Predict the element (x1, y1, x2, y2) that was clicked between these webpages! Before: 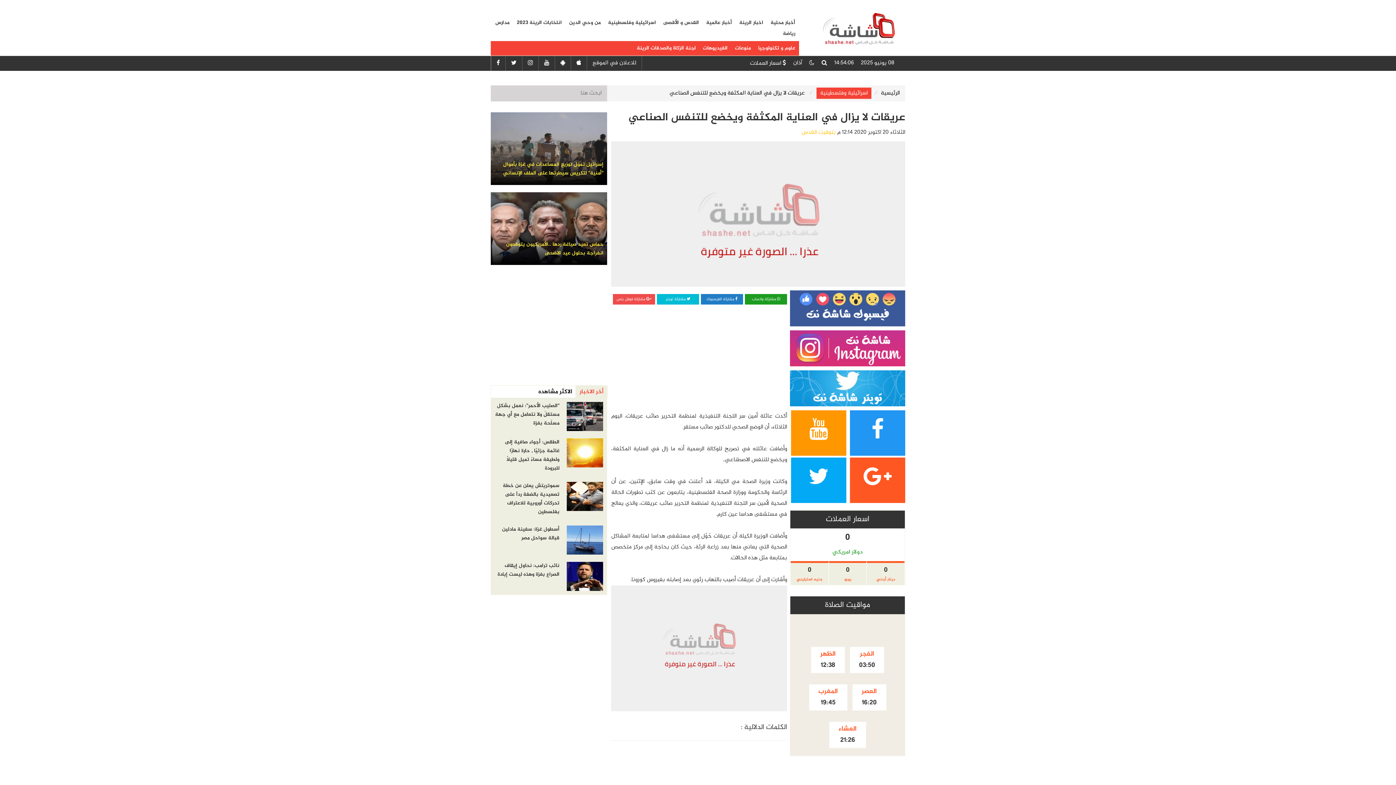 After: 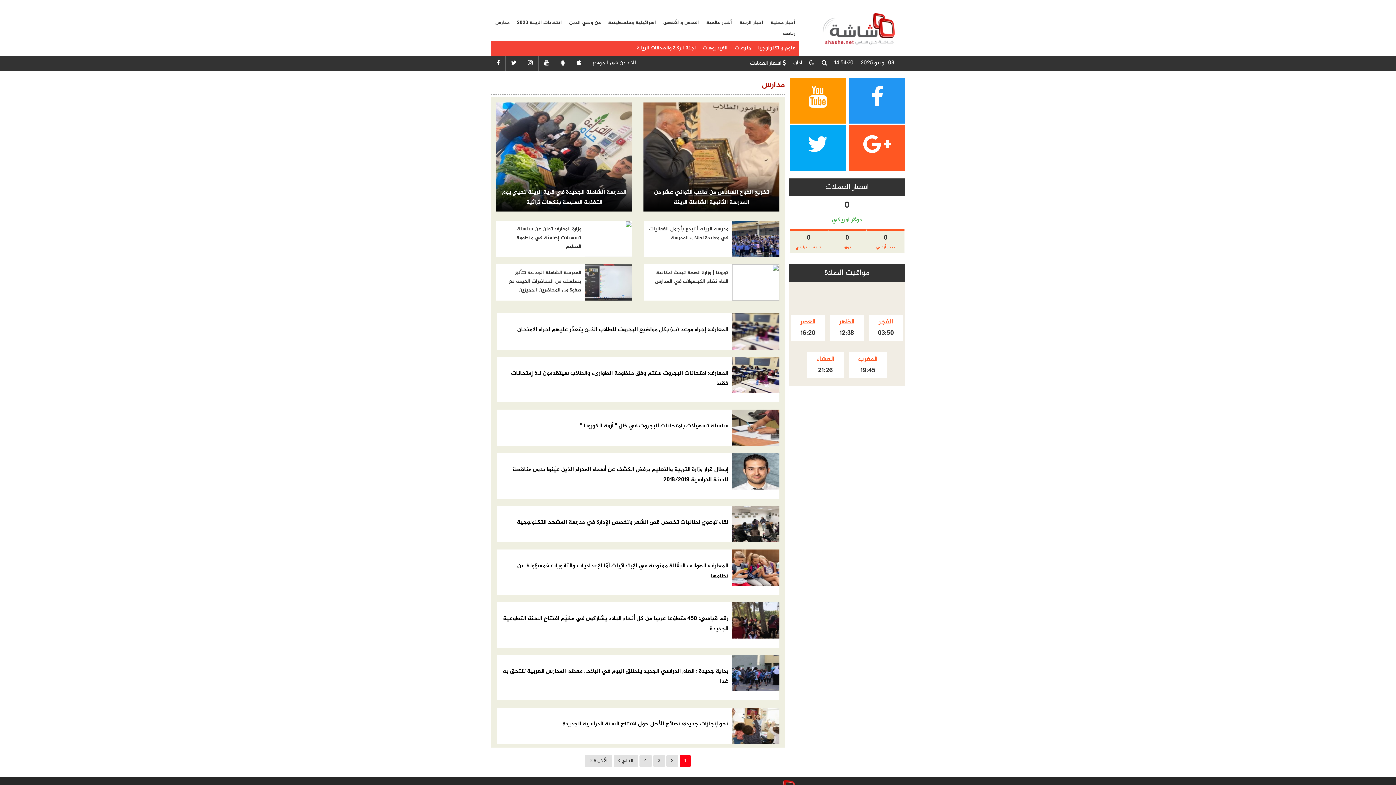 Action: bbox: (491, 17, 513, 28) label: مدارس